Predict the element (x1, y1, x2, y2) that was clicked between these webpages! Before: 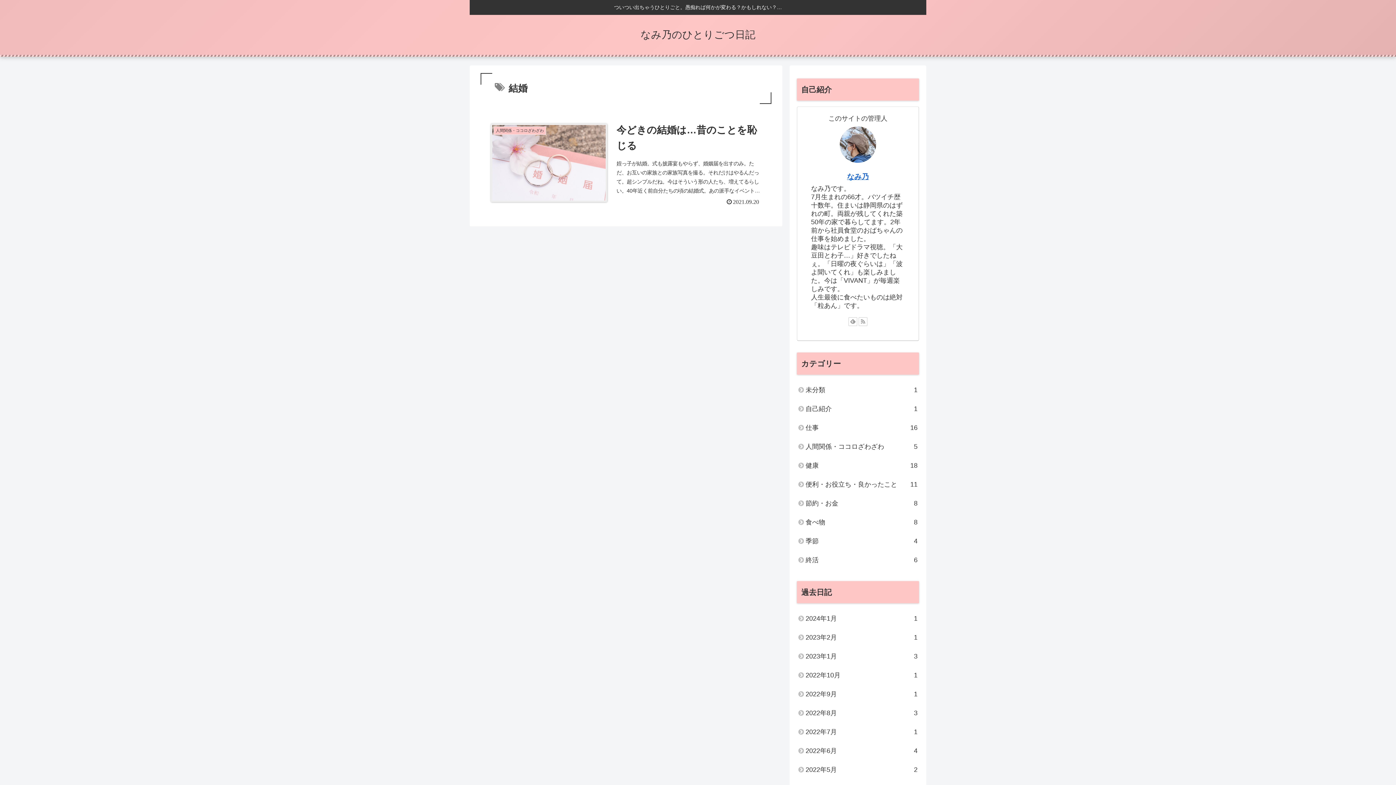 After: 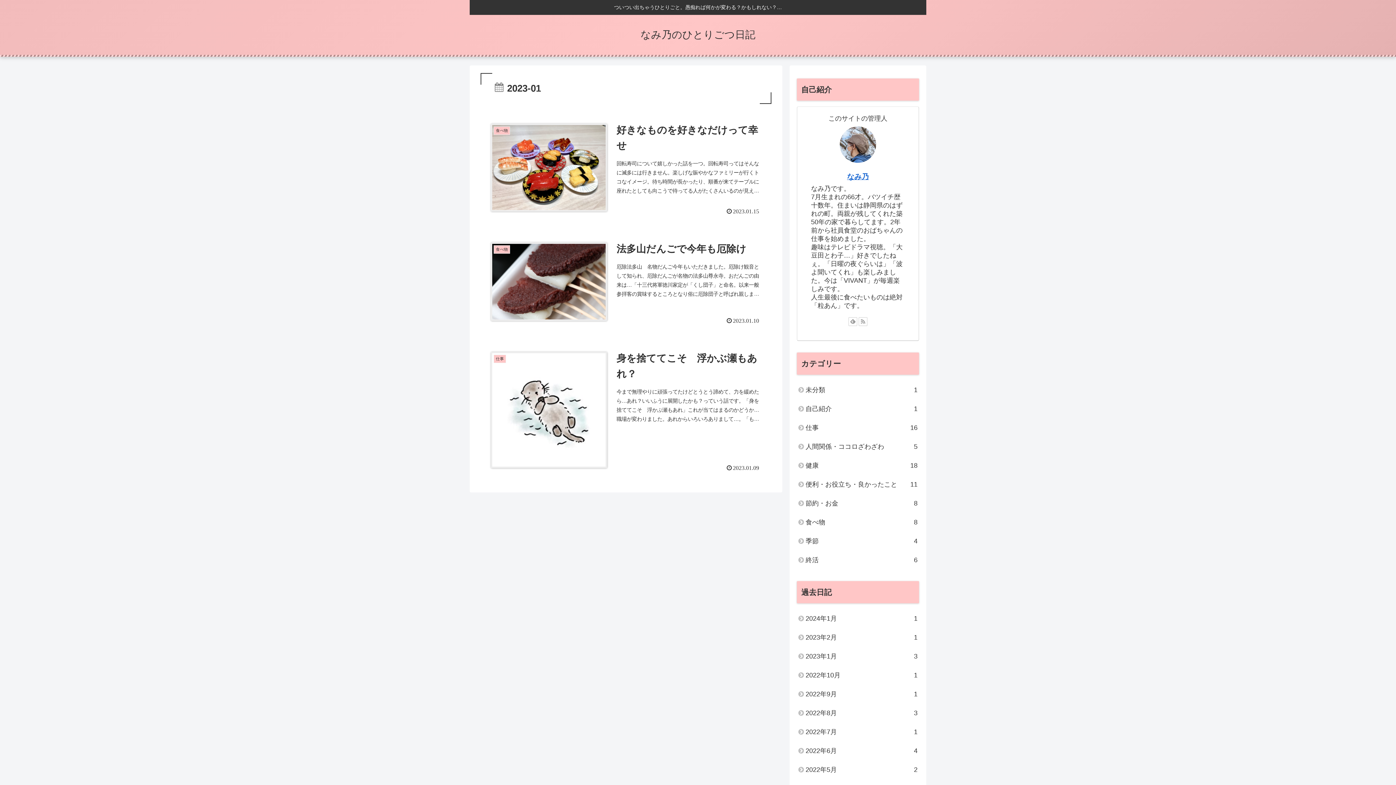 Action: label: 2023年1月
3 bbox: (797, 647, 919, 666)